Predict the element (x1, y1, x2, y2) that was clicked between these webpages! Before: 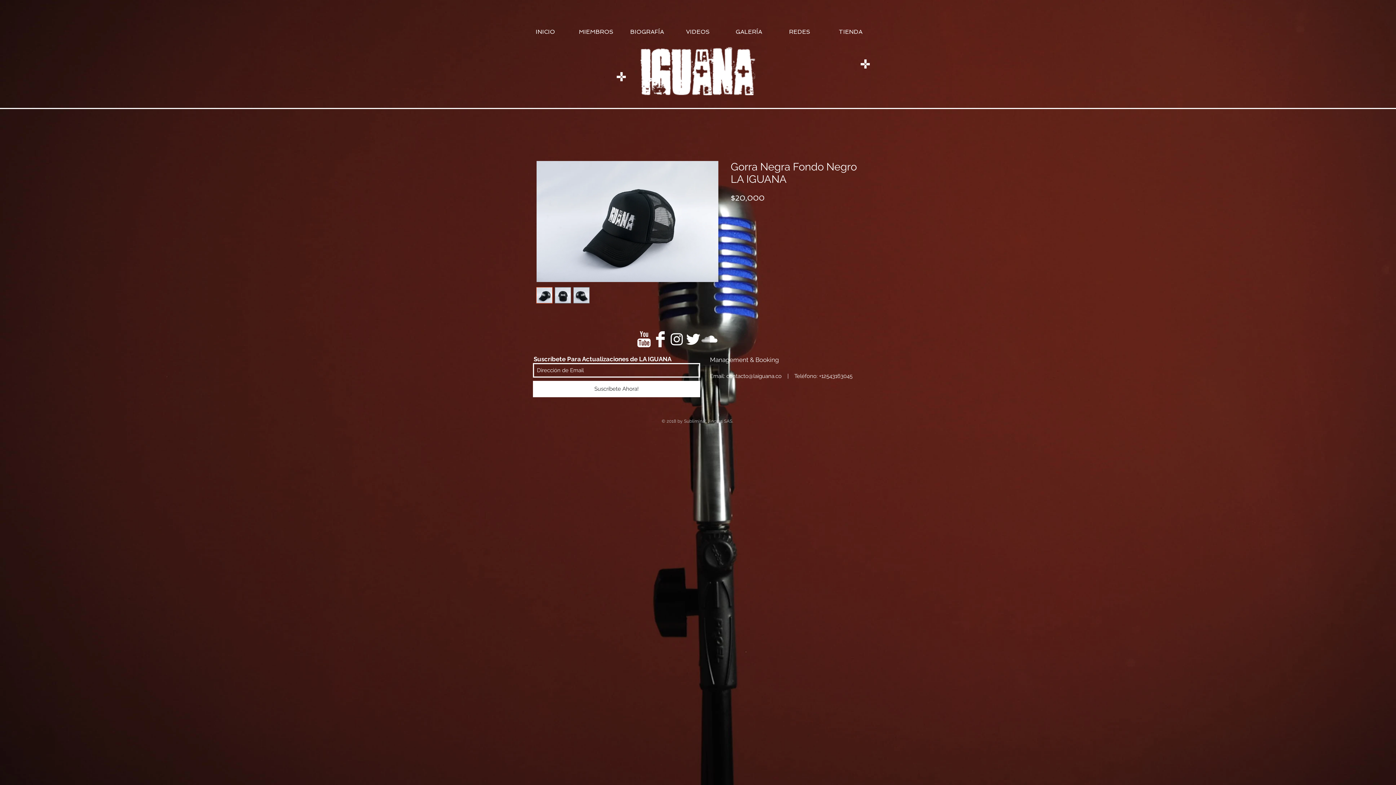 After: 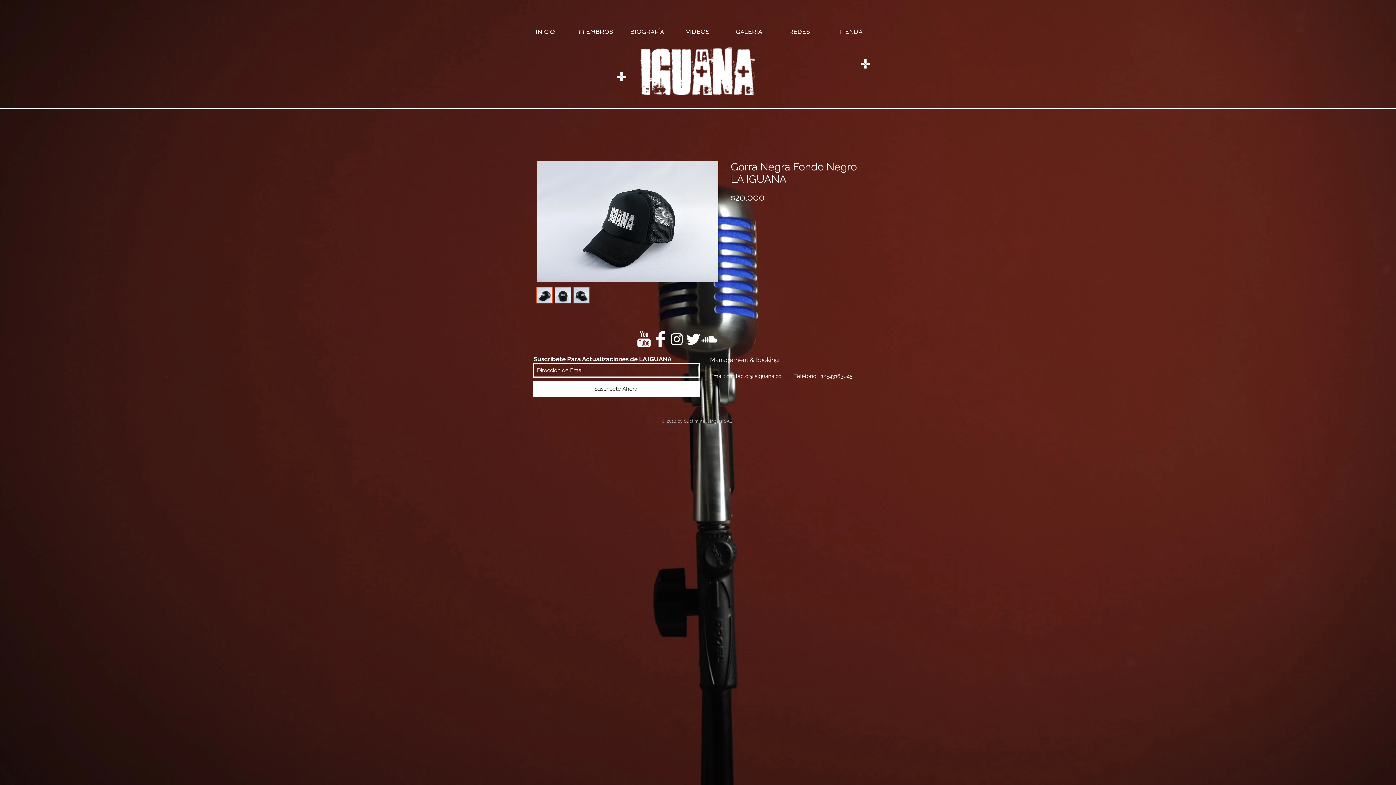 Action: bbox: (554, 287, 571, 303)